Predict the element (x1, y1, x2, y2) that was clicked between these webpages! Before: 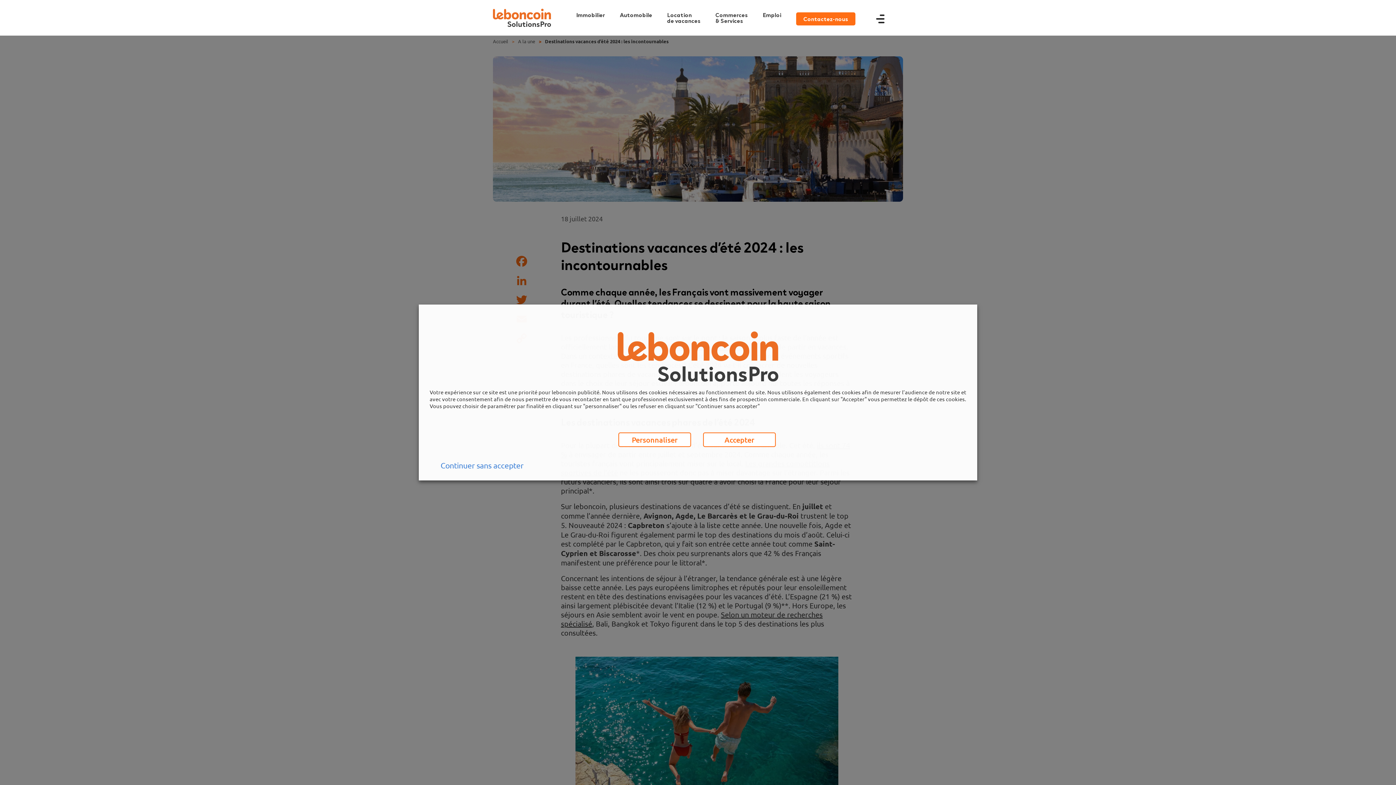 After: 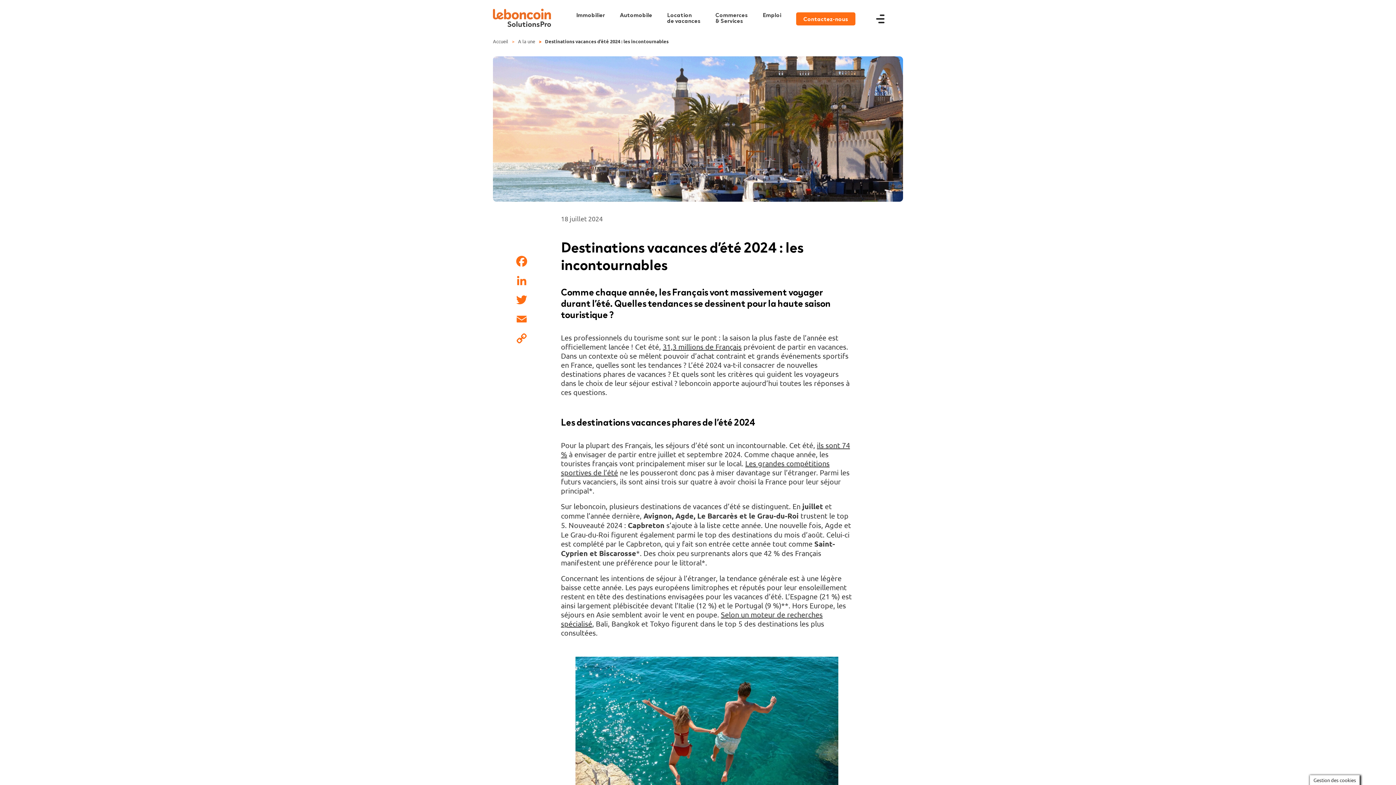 Action: label: Accepter bbox: (703, 432, 776, 447)